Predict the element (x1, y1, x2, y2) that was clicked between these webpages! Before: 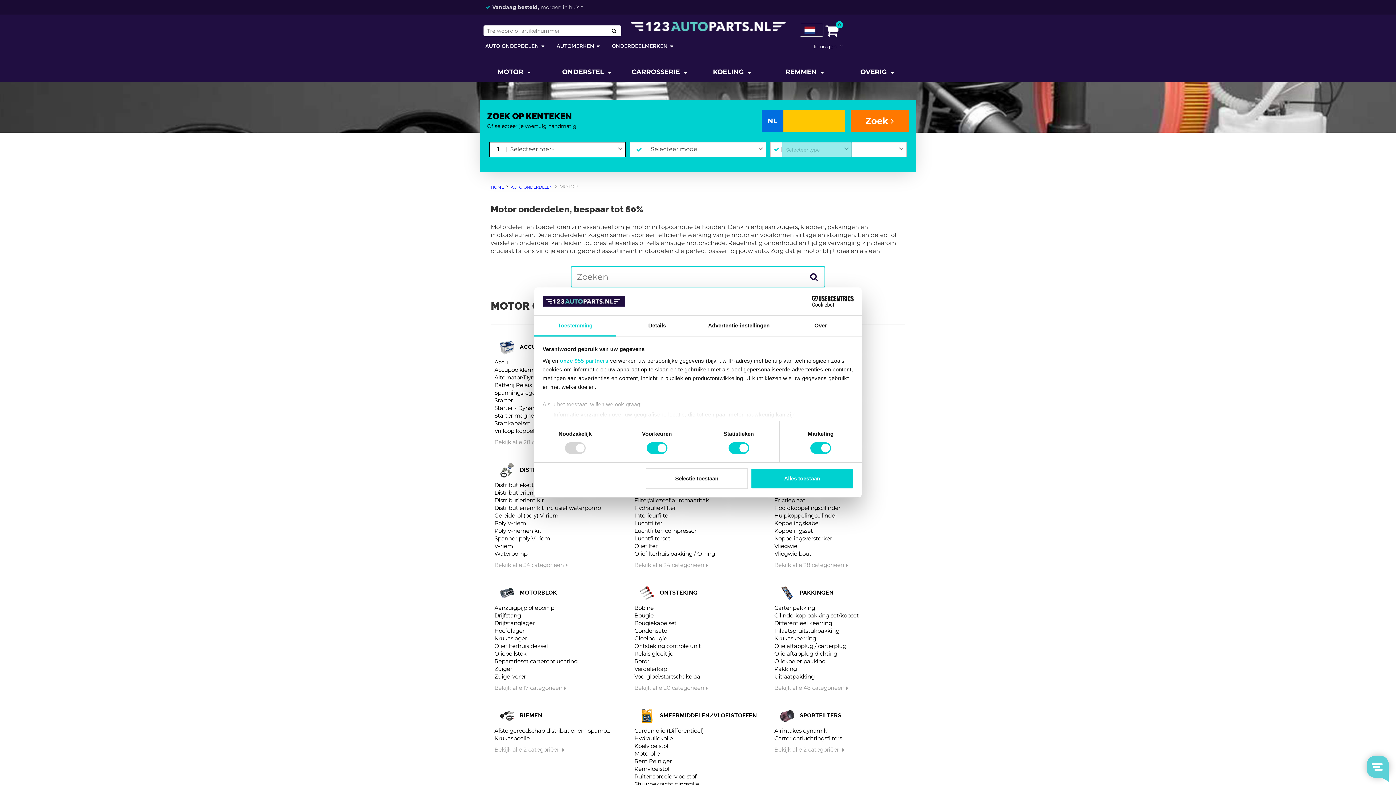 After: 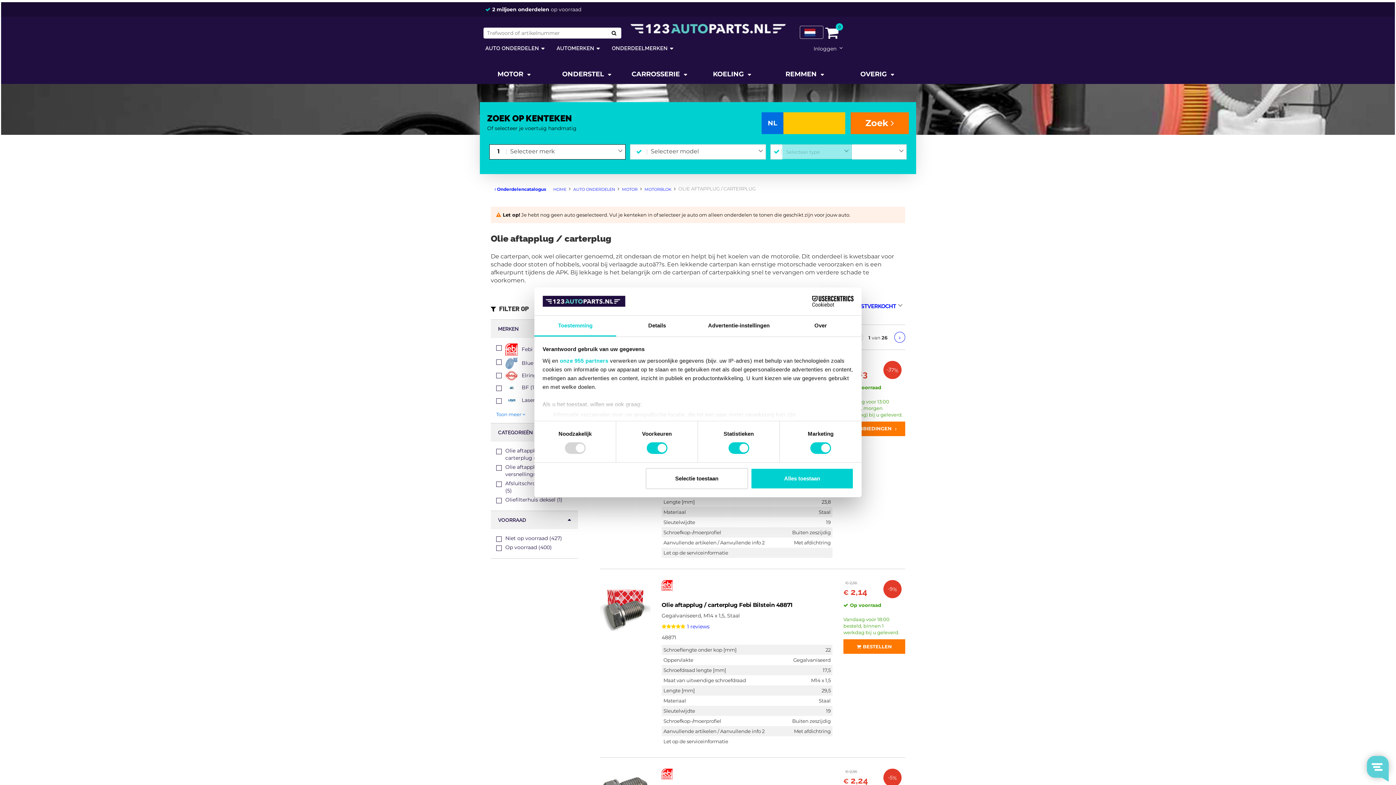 Action: bbox: (774, 642, 846, 649) label: Olie aftapplug / carterplug